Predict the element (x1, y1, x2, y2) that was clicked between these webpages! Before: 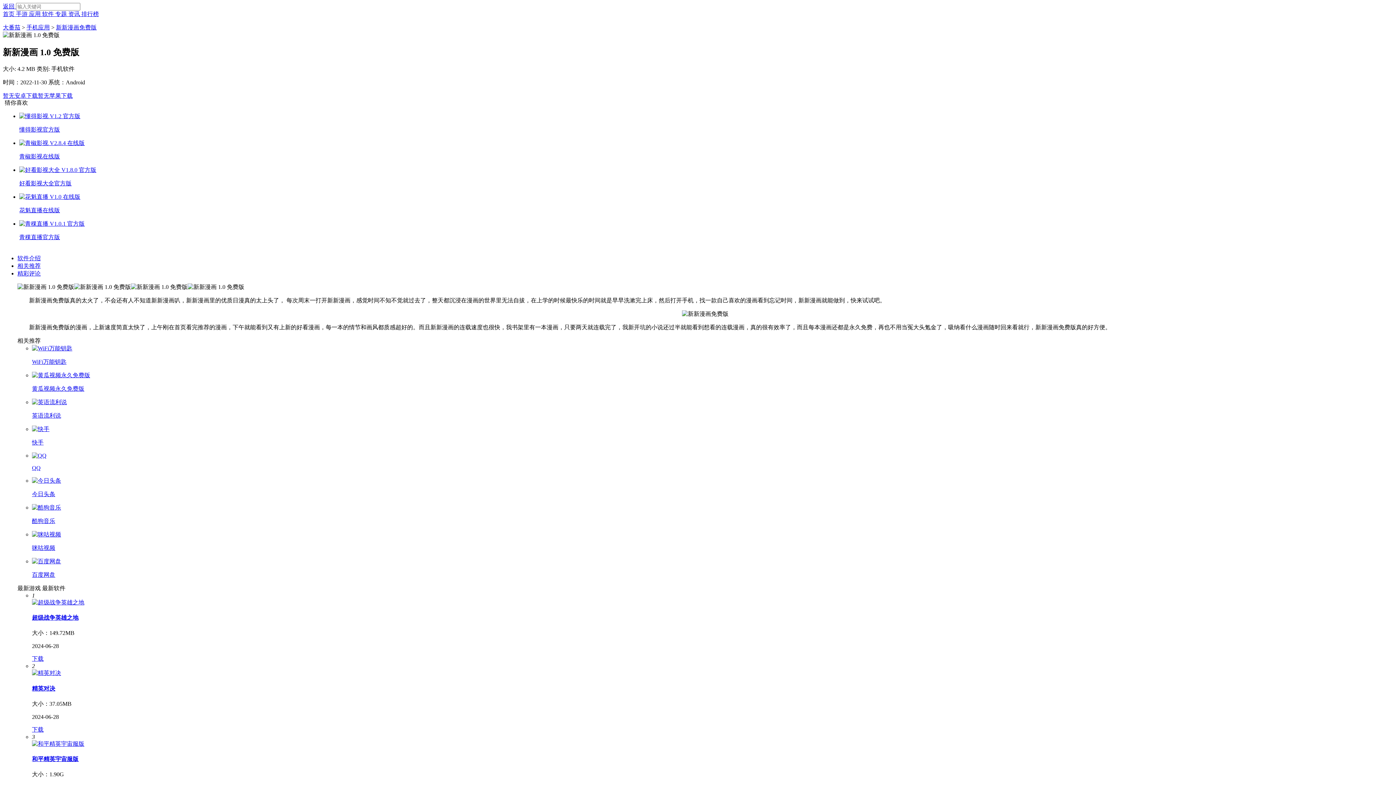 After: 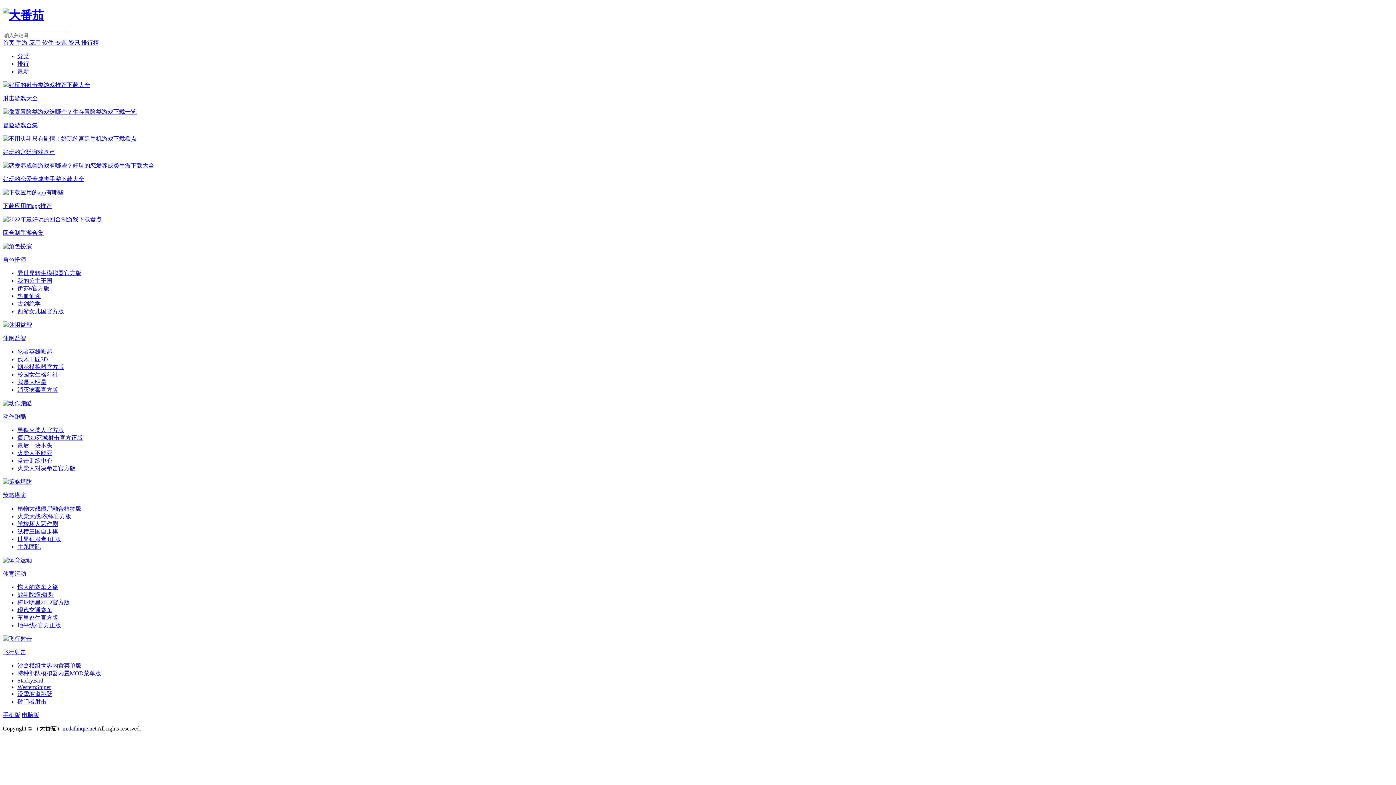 Action: bbox: (16, 10, 29, 17) label: 手游 